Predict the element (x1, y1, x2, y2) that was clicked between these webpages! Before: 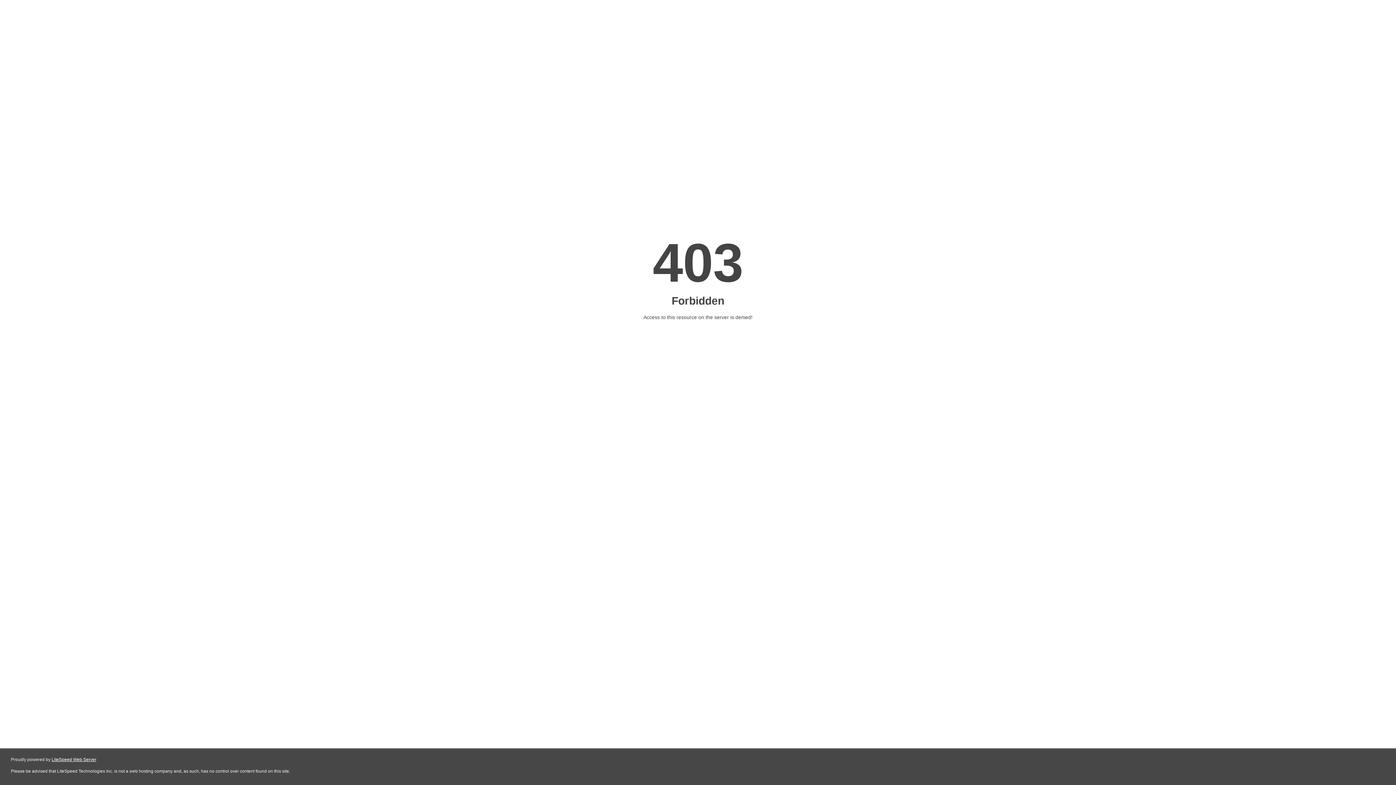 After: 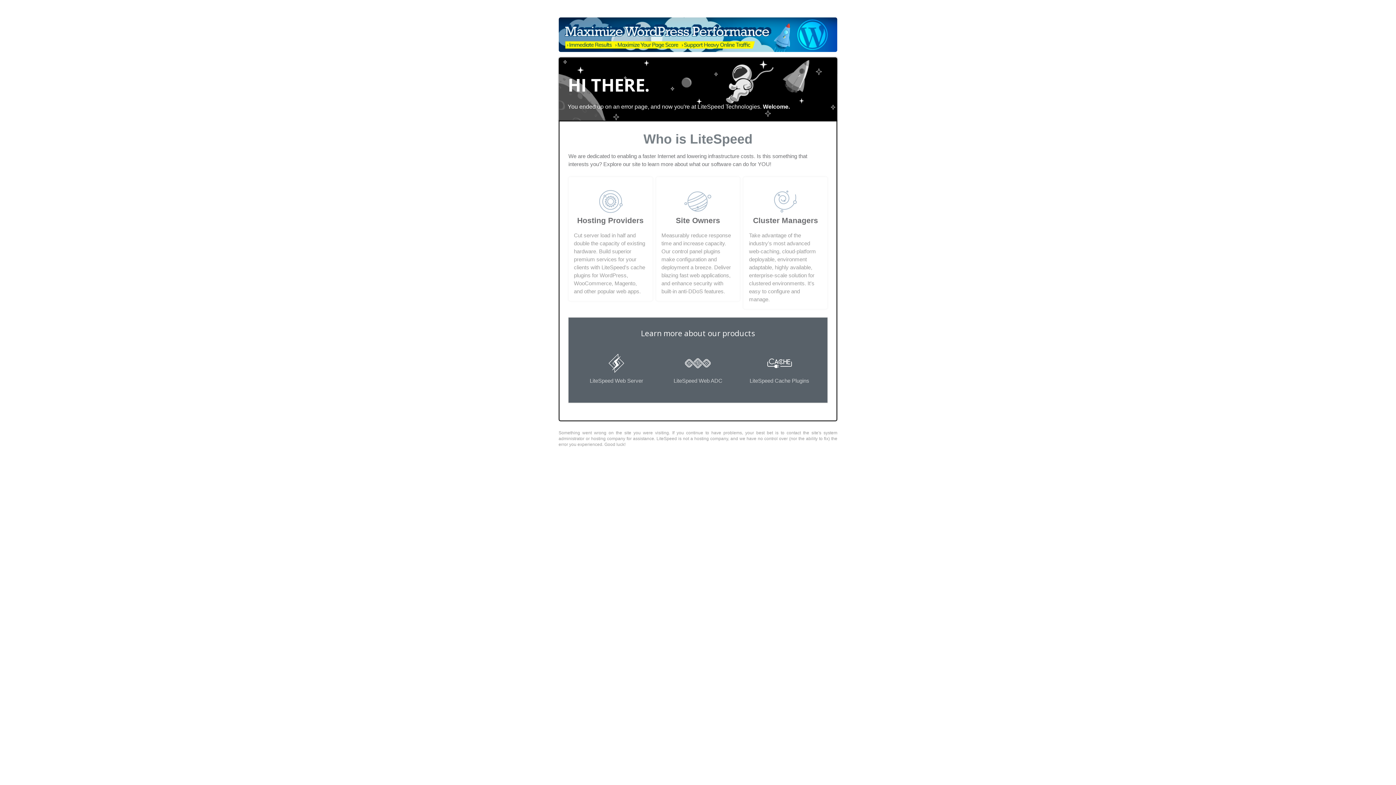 Action: bbox: (51, 757, 96, 762) label: LiteSpeed Web Server